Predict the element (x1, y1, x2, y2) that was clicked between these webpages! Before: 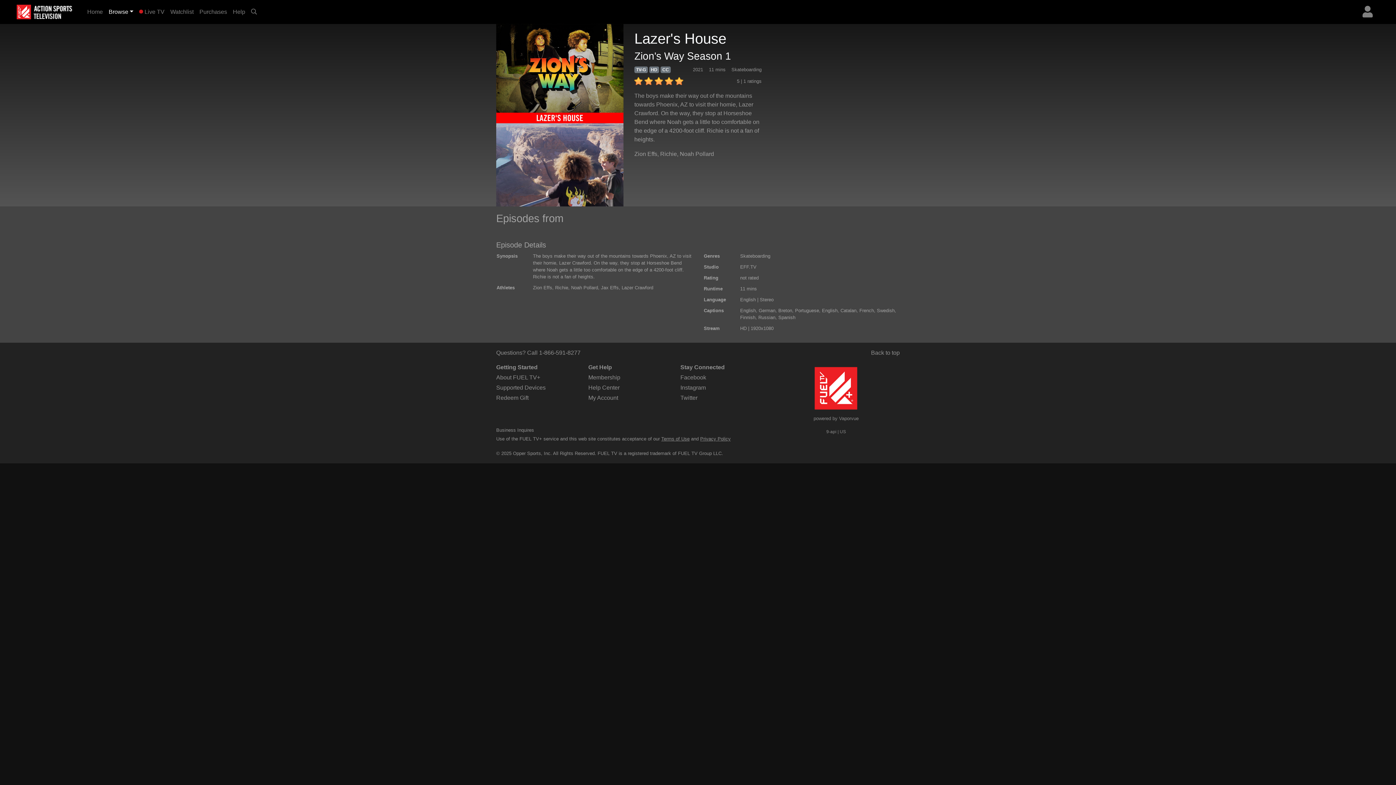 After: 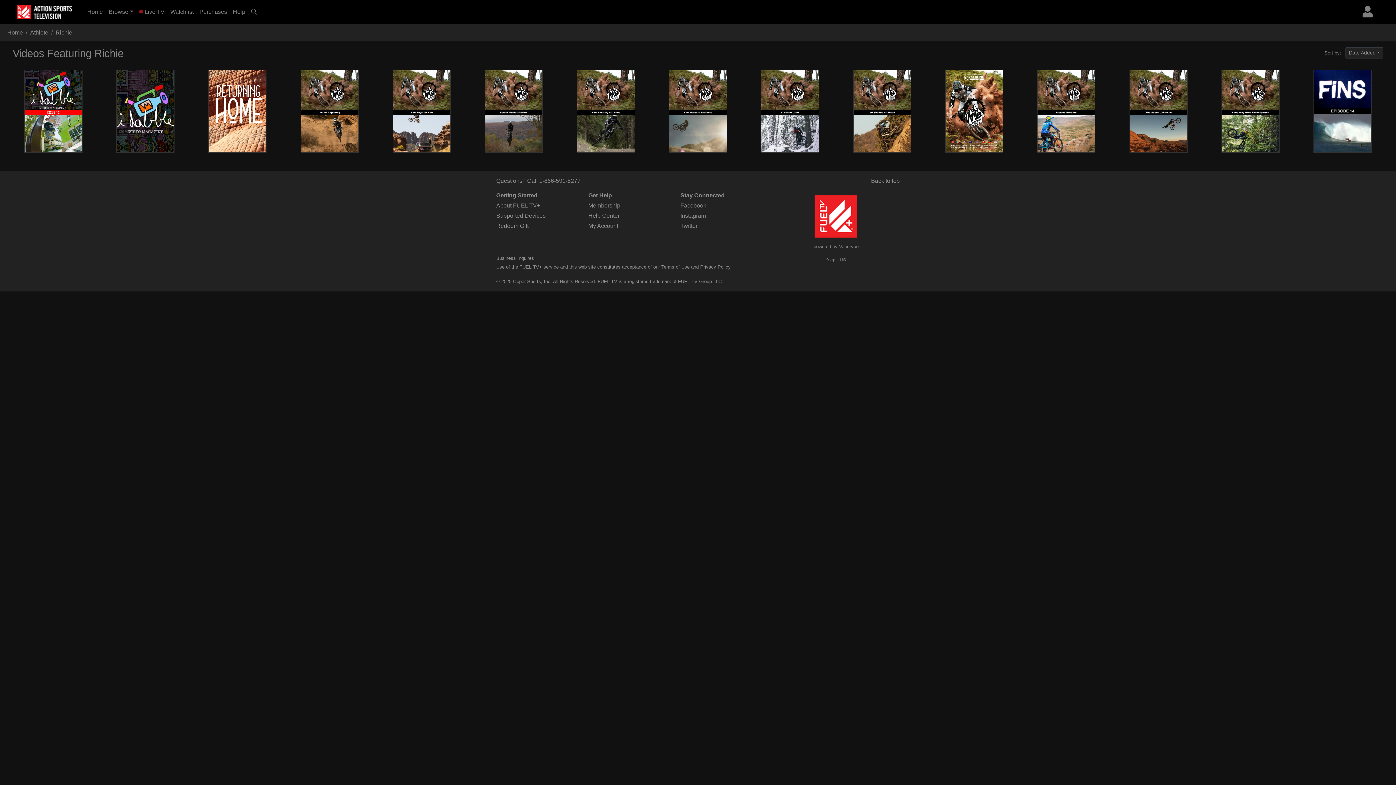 Action: label: Richie bbox: (660, 150, 677, 157)